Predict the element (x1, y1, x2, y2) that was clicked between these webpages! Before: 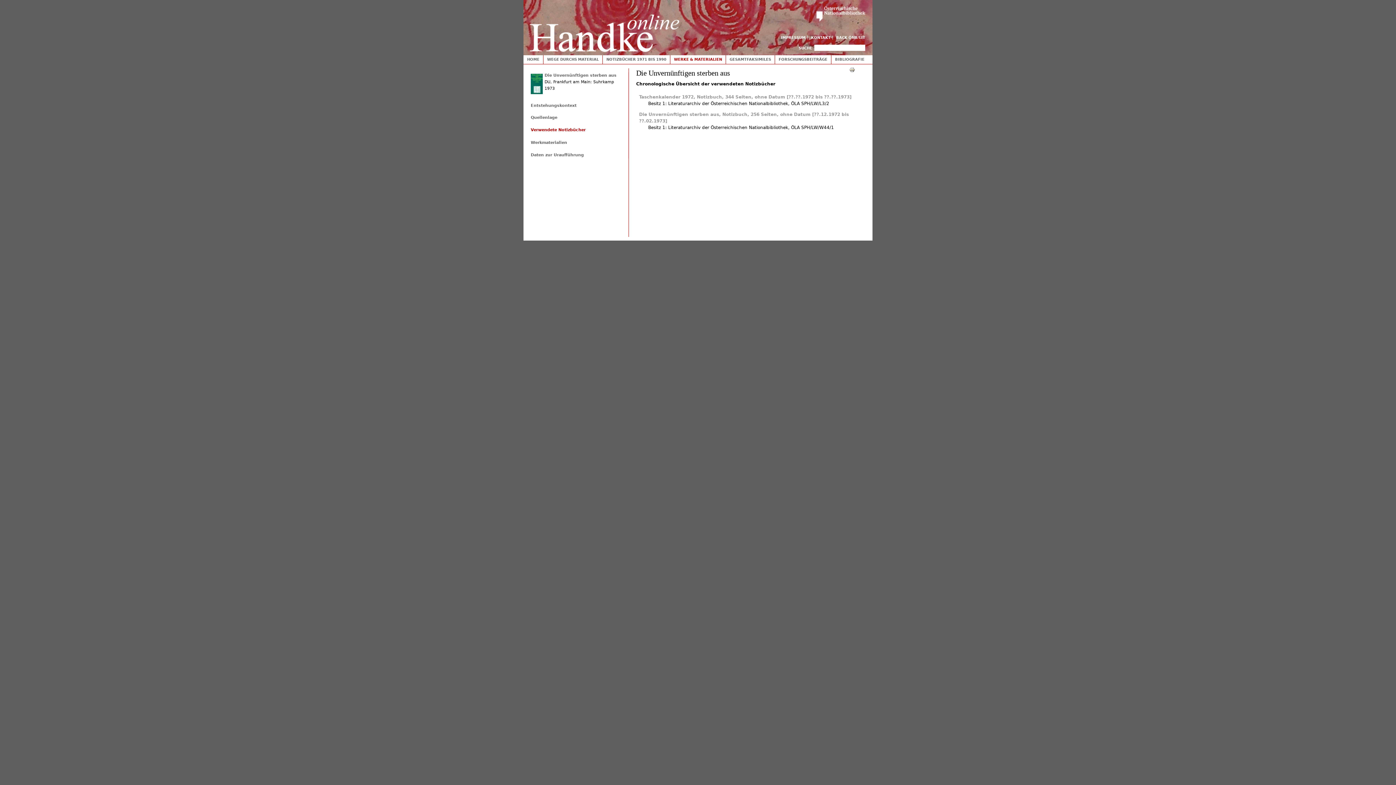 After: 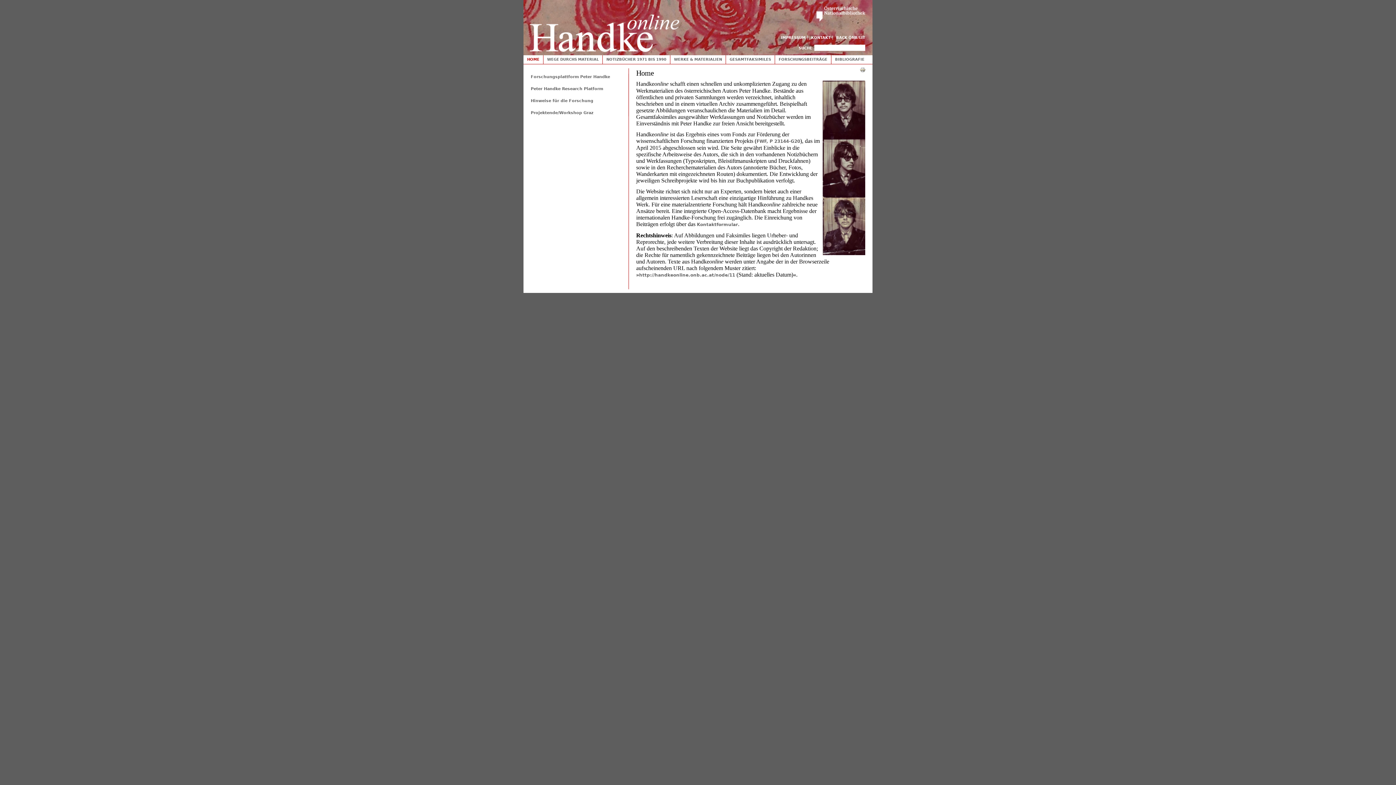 Action: bbox: (523, 0, 685, 52)